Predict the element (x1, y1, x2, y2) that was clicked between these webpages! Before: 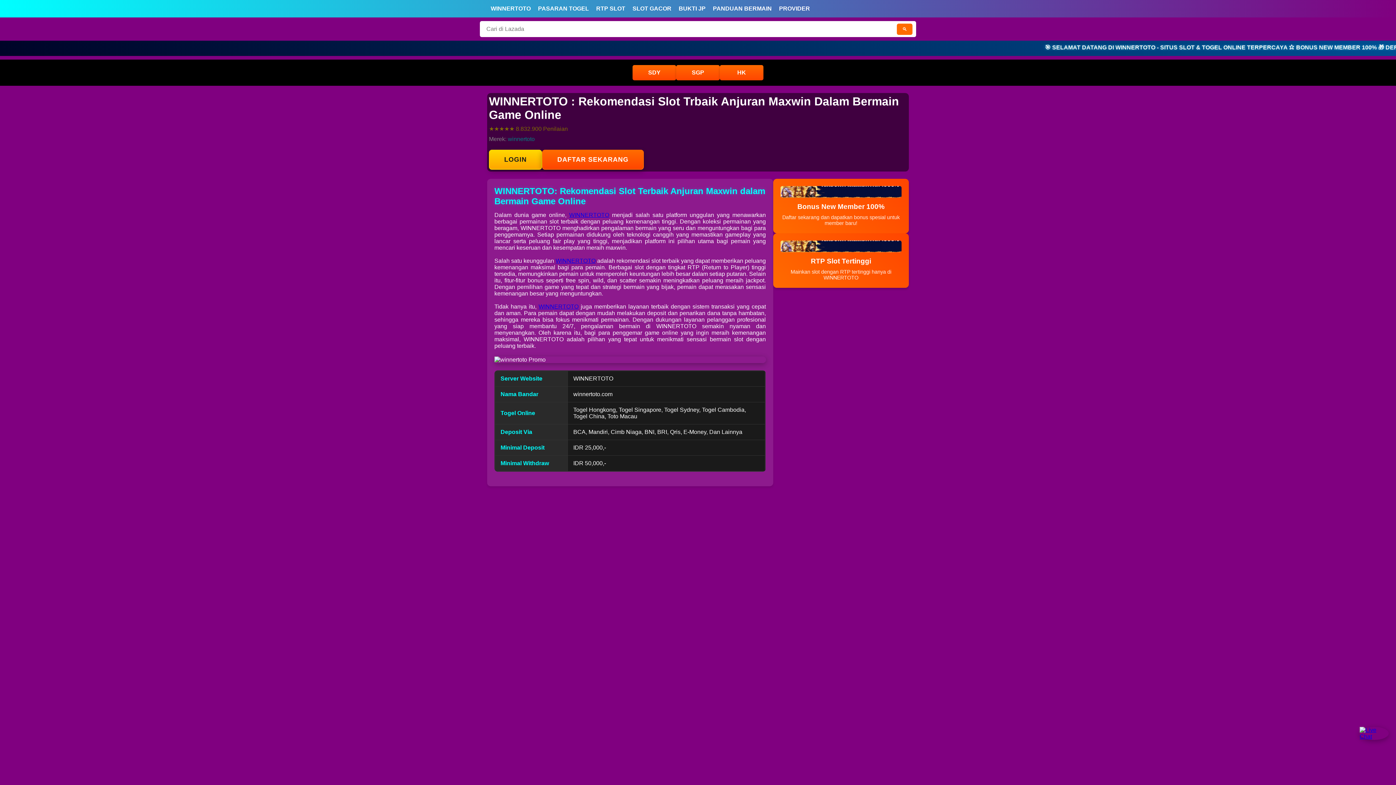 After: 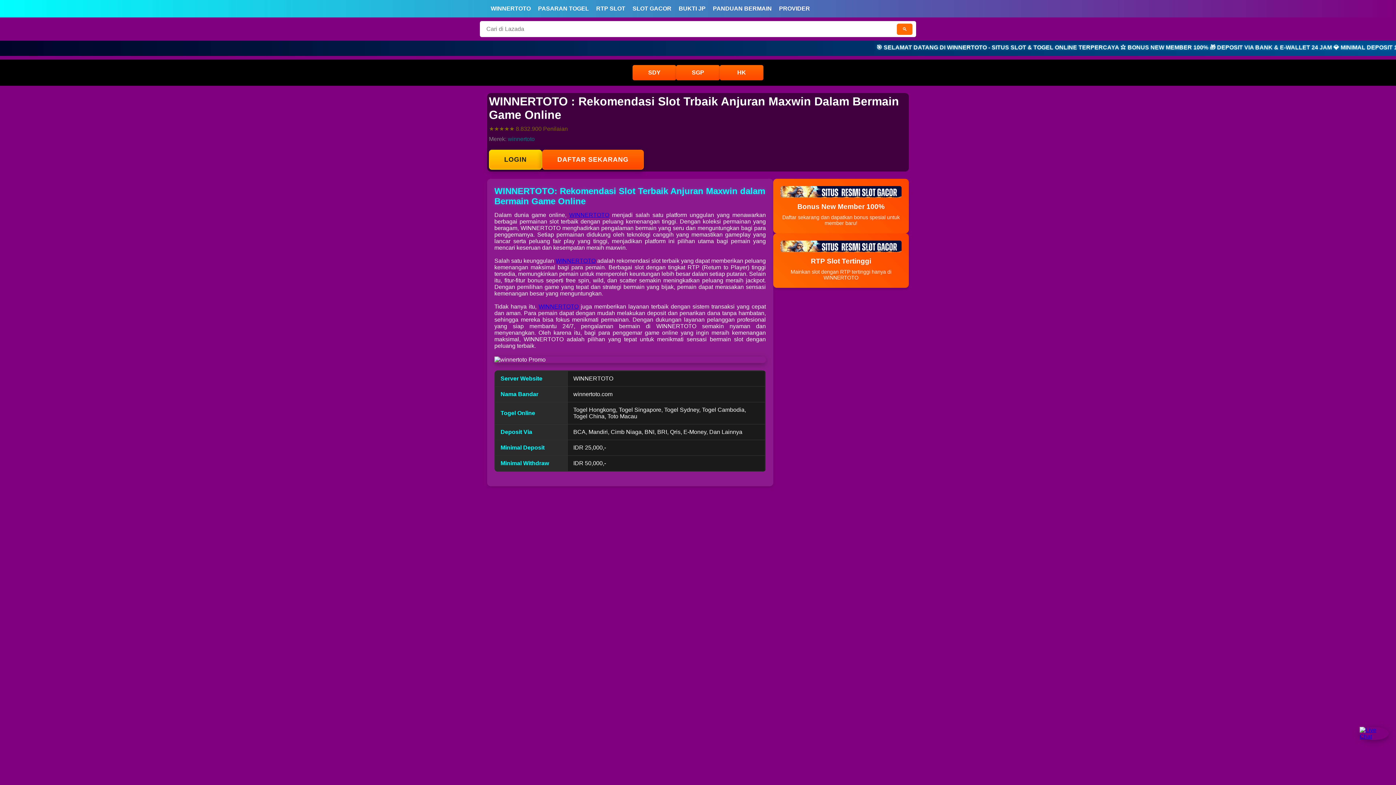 Action: label: PANDUAN BERMAIN bbox: (709, 3, 775, 13)